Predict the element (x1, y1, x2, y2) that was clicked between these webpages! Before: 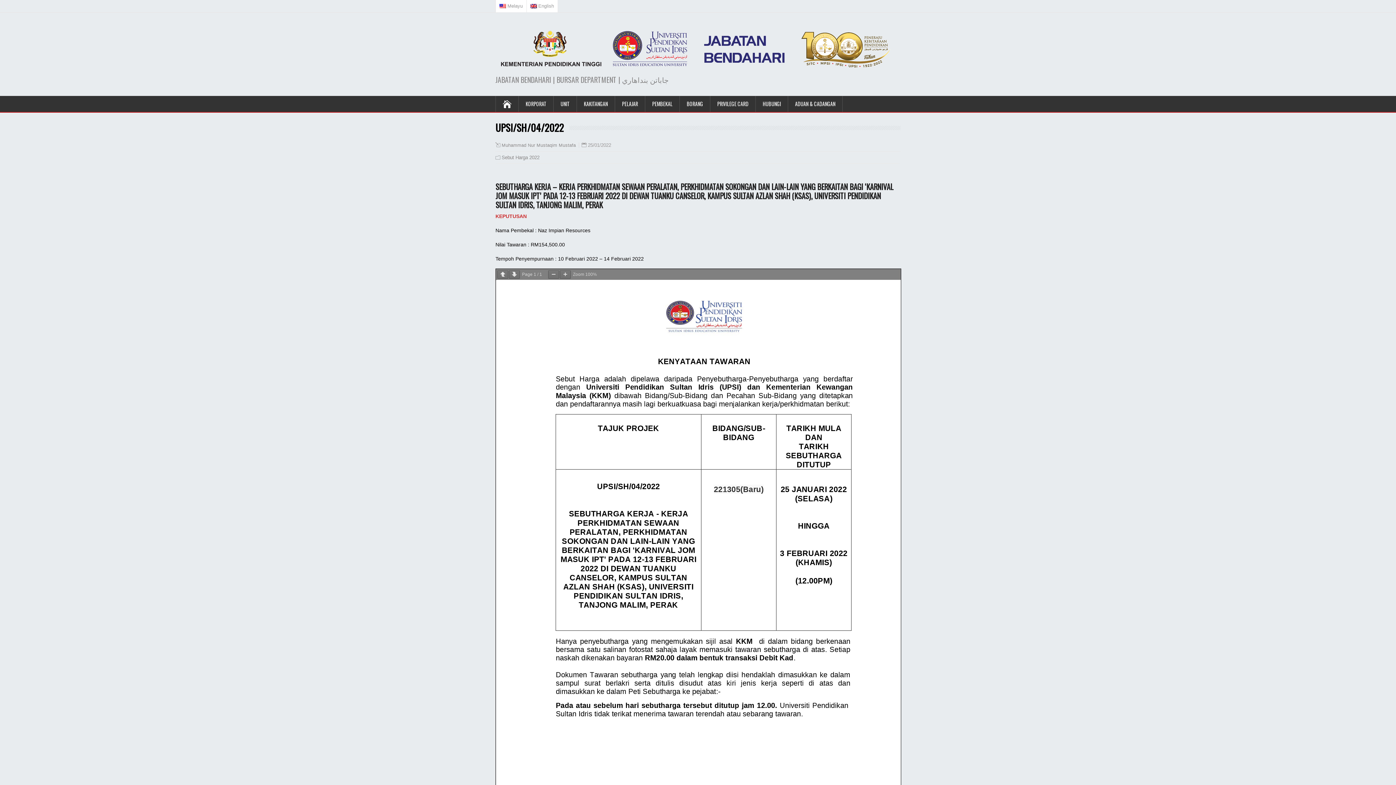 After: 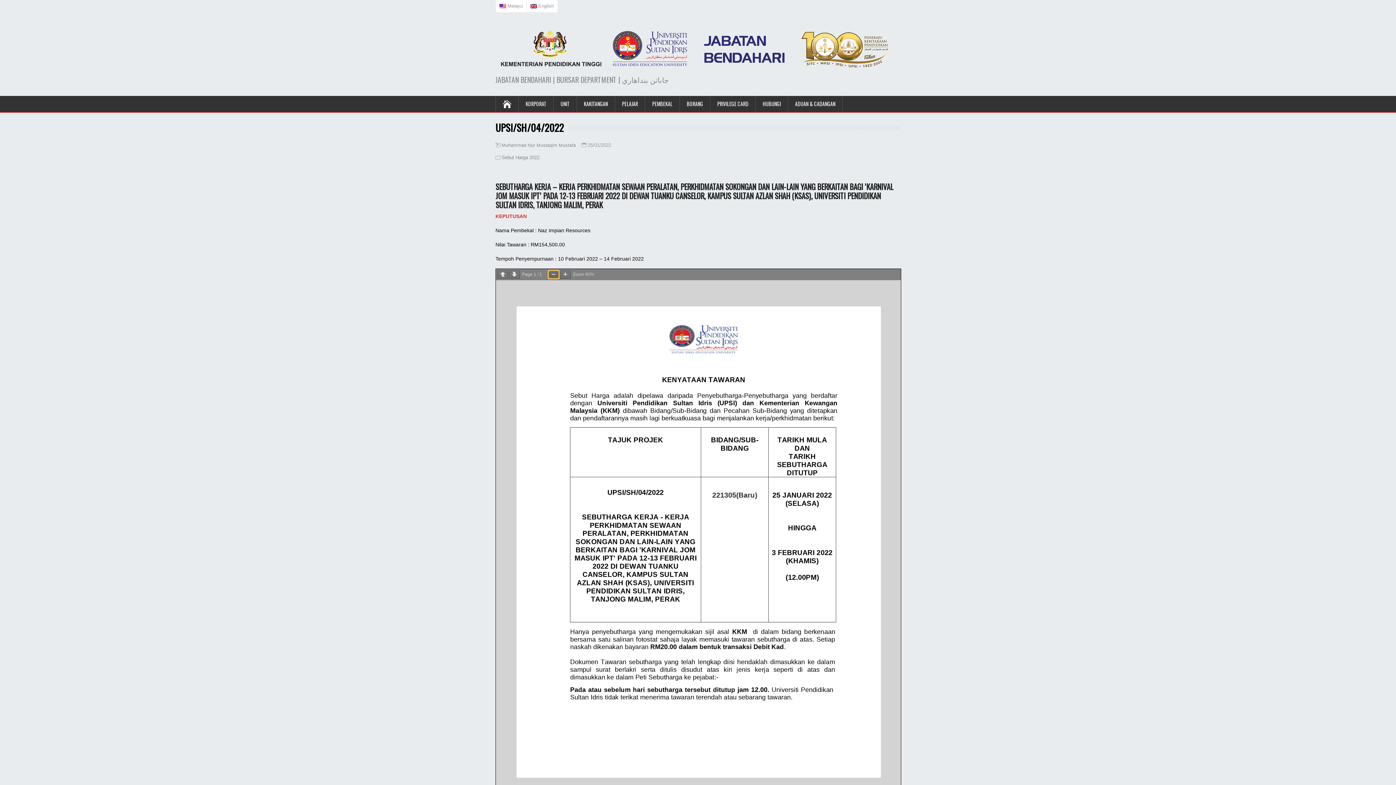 Action: bbox: (548, 270, 559, 278)